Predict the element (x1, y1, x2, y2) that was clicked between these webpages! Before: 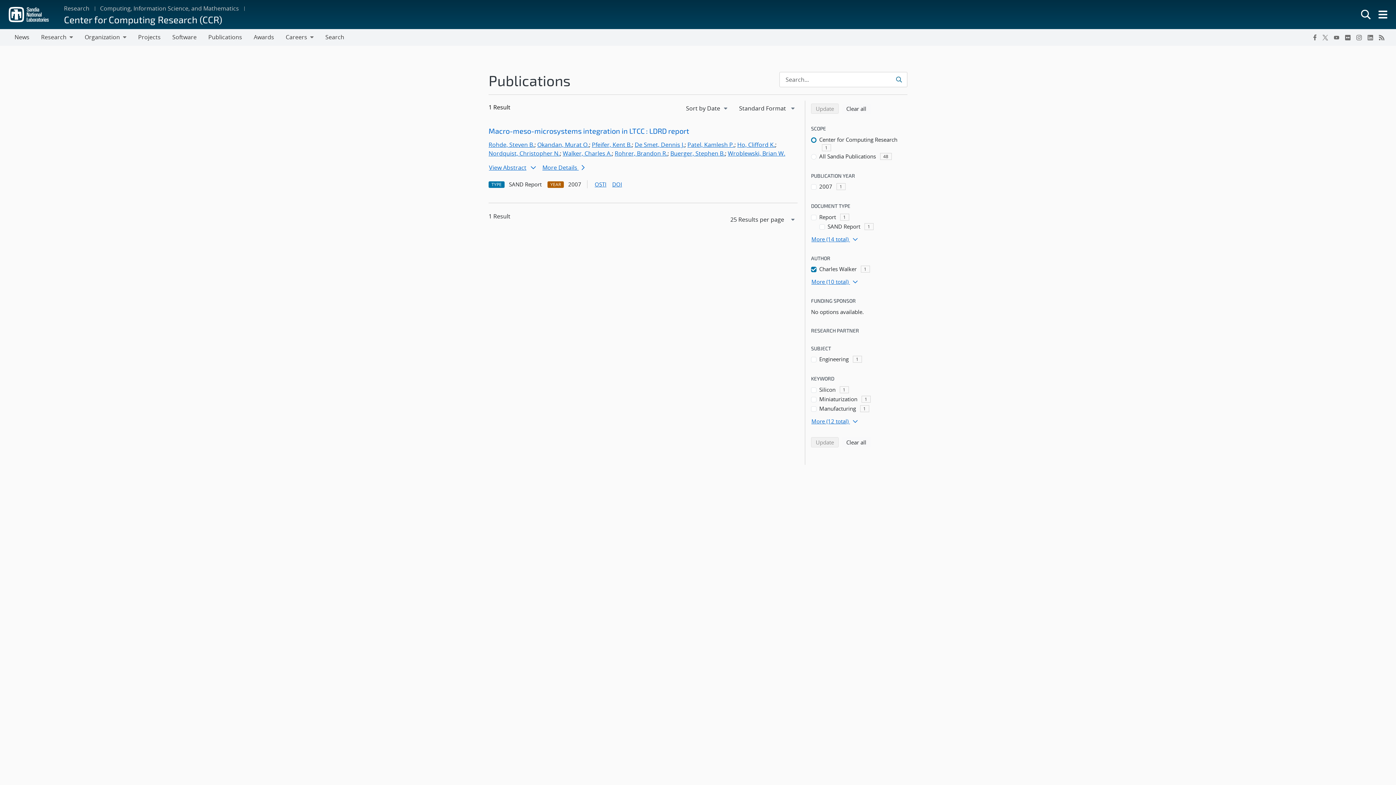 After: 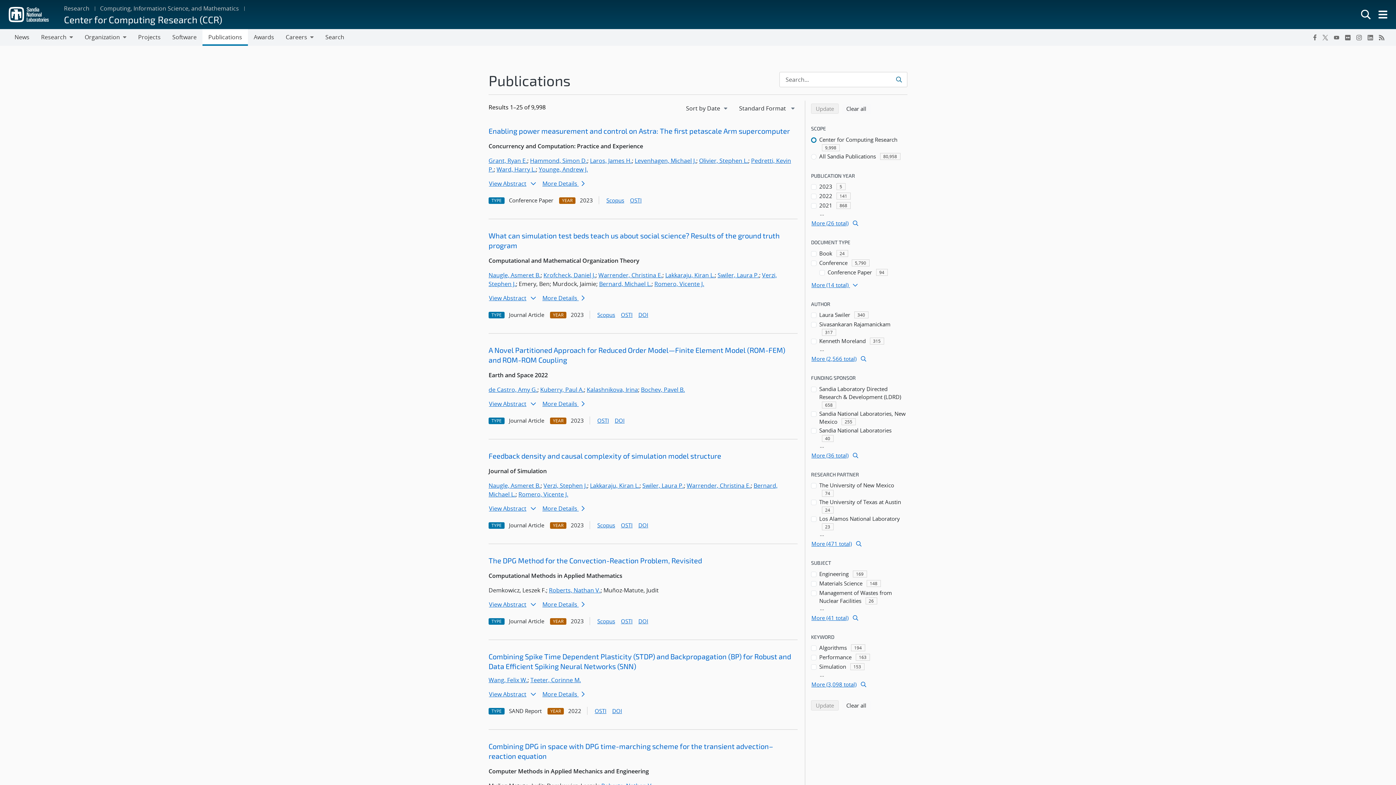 Action: bbox: (841, 103, 871, 113) label: Clear all
search filters